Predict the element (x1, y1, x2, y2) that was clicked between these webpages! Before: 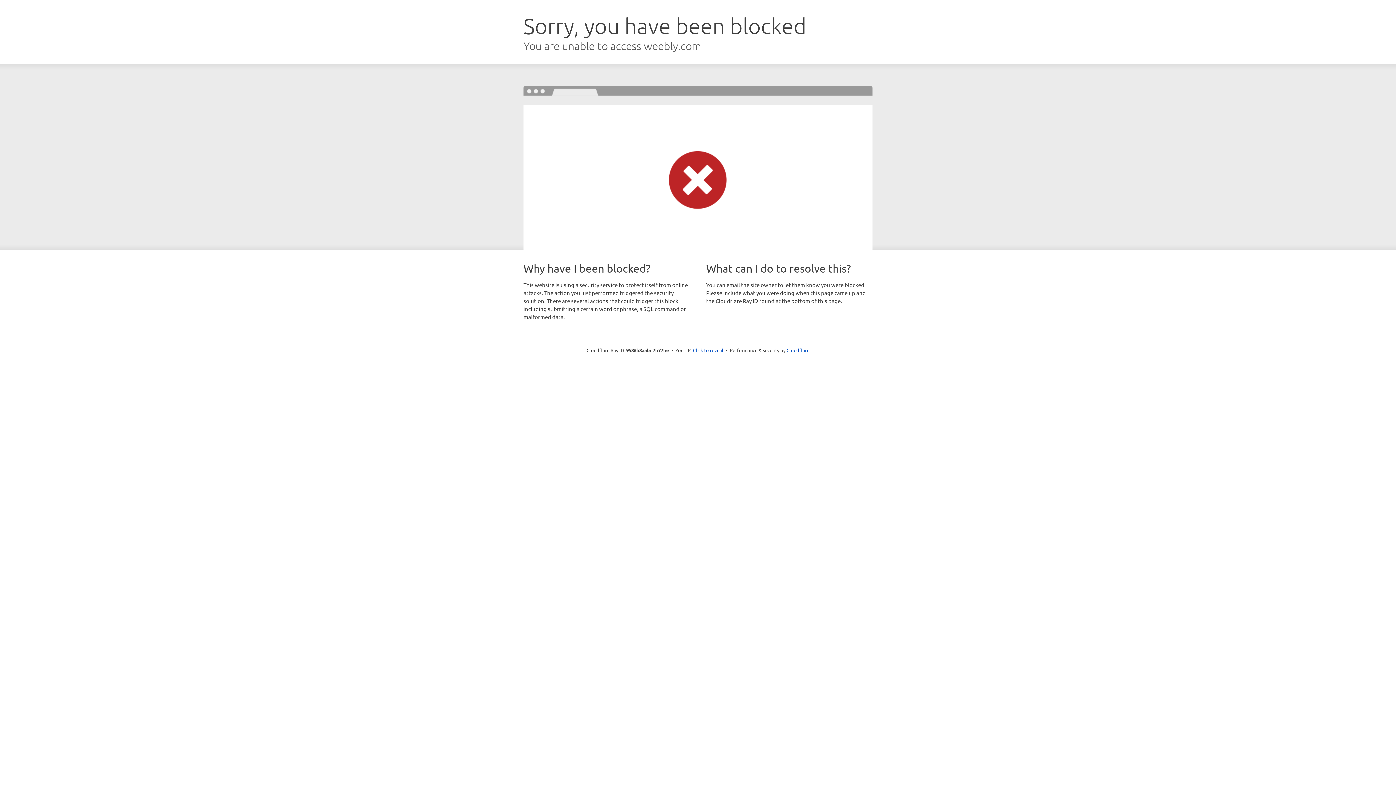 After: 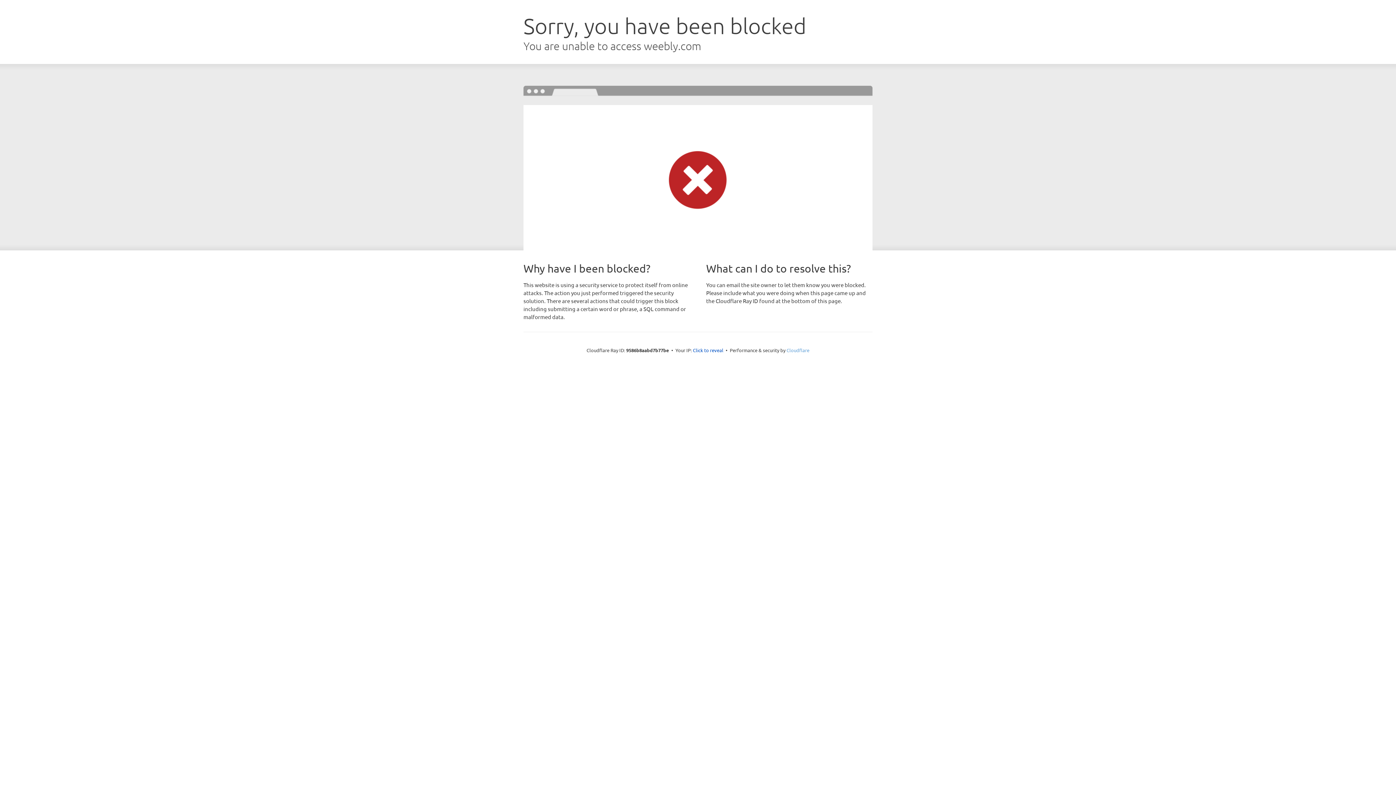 Action: label: Cloudflare bbox: (786, 347, 809, 353)